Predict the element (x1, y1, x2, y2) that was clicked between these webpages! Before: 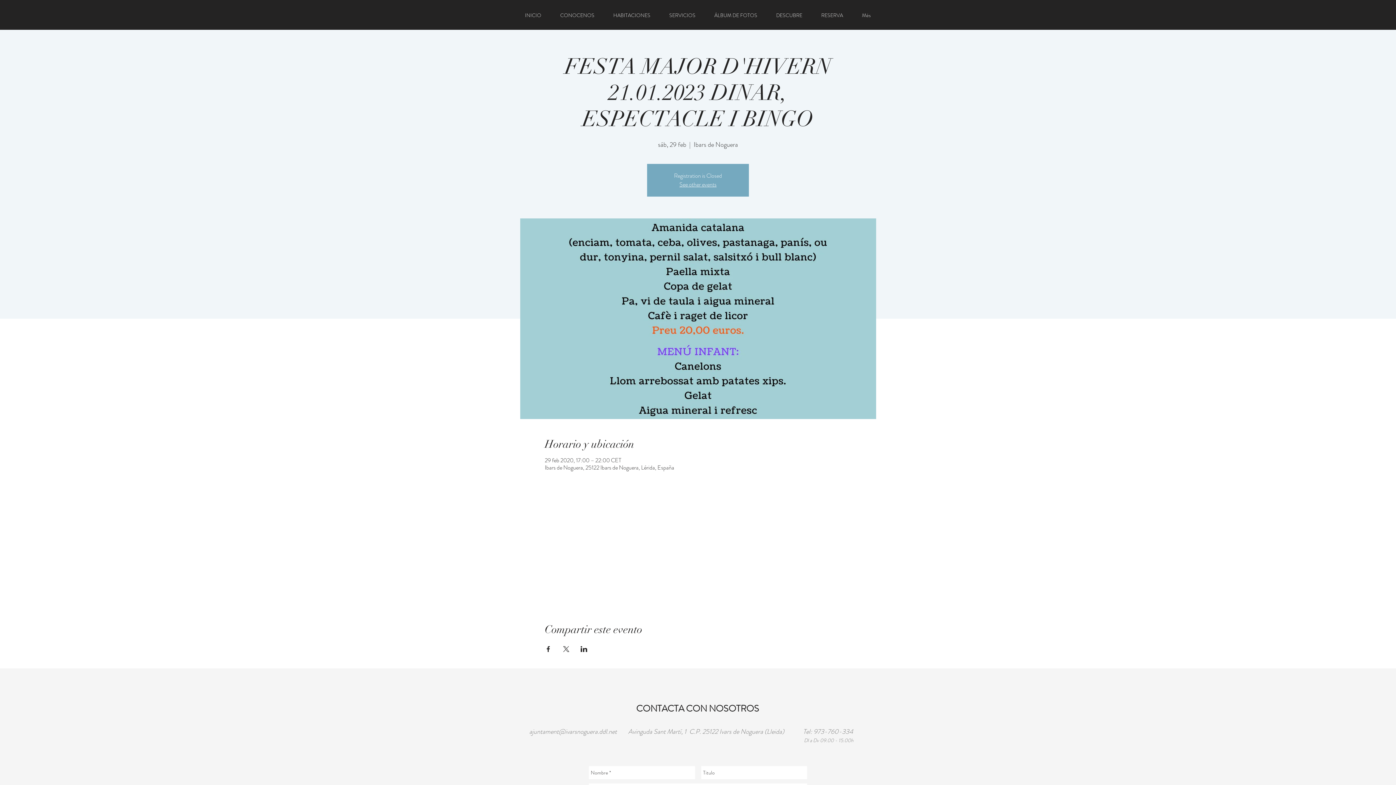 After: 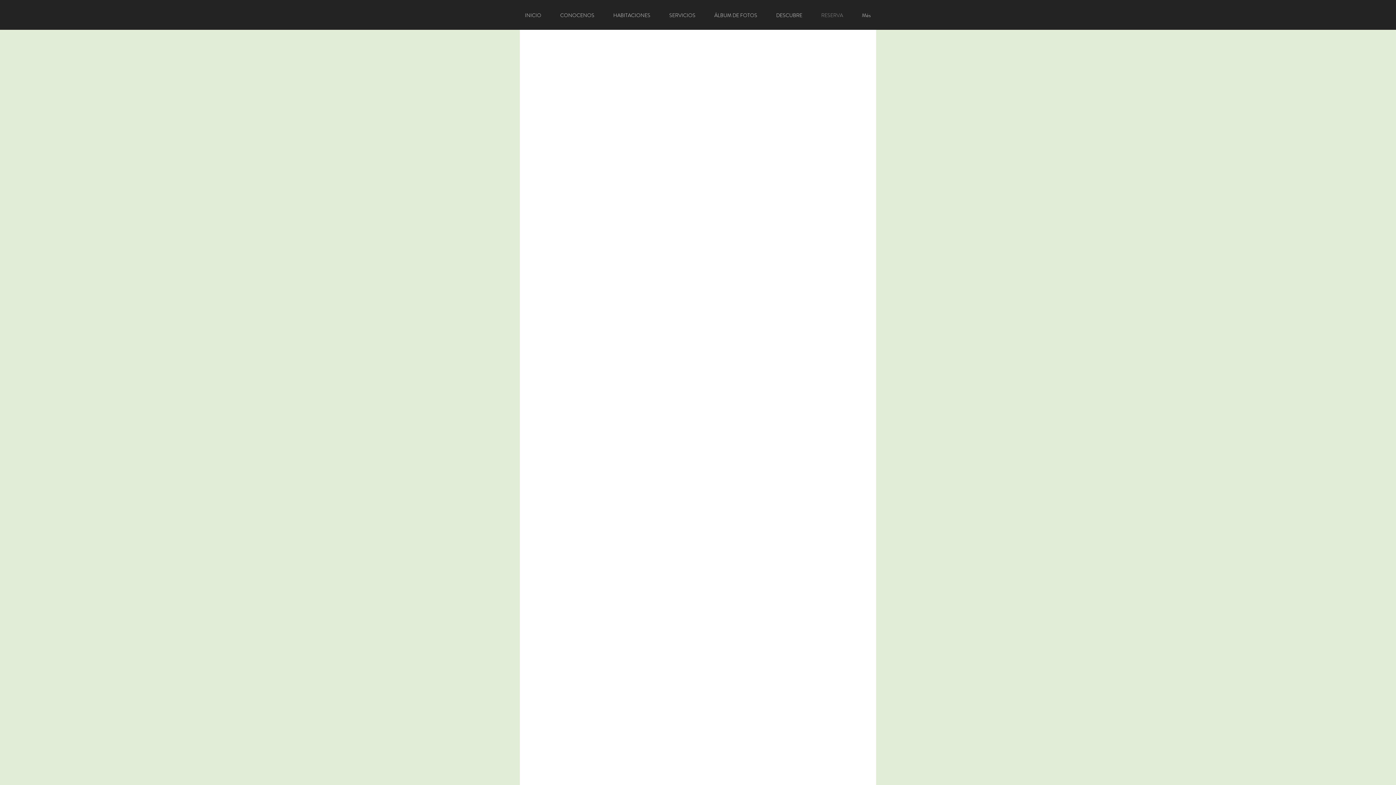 Action: bbox: (812, 6, 852, 23) label: RESERVA